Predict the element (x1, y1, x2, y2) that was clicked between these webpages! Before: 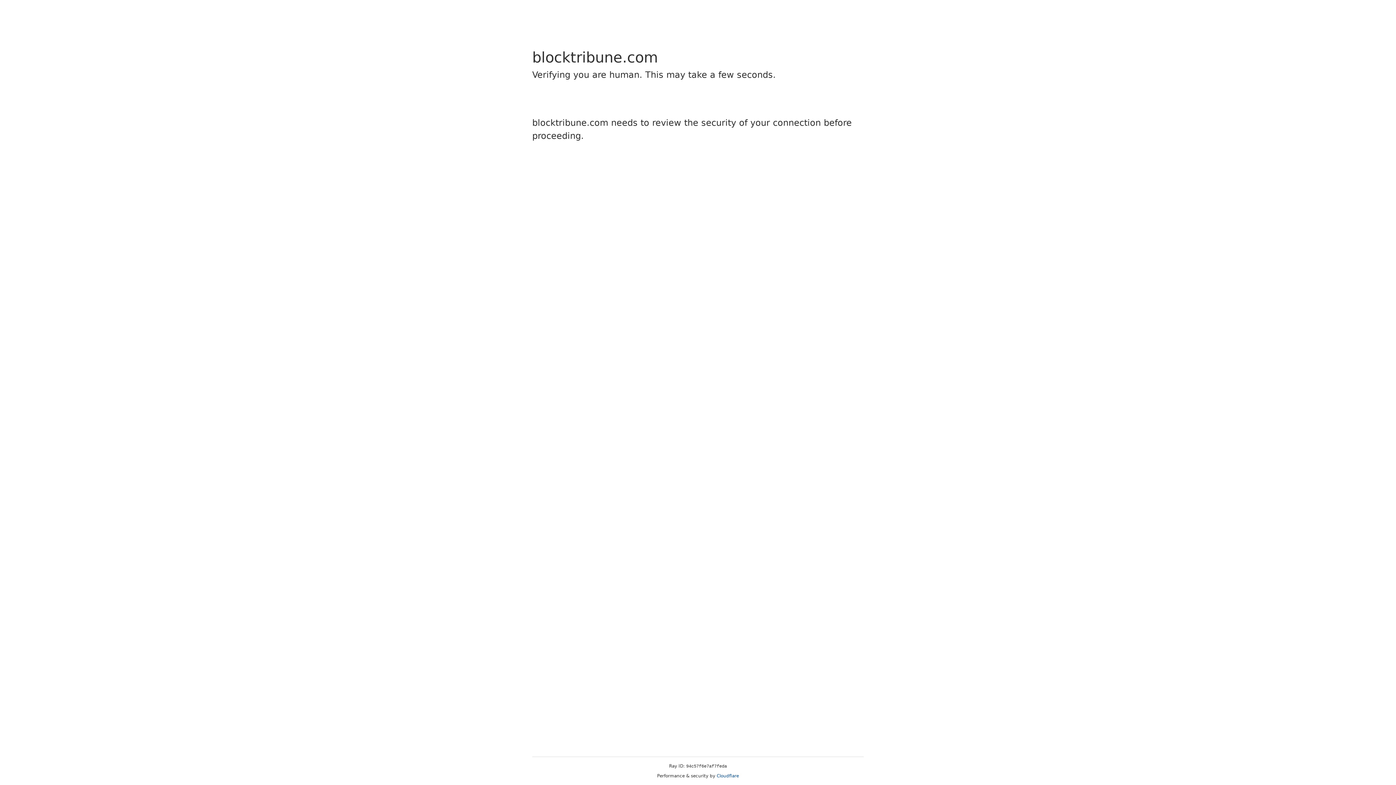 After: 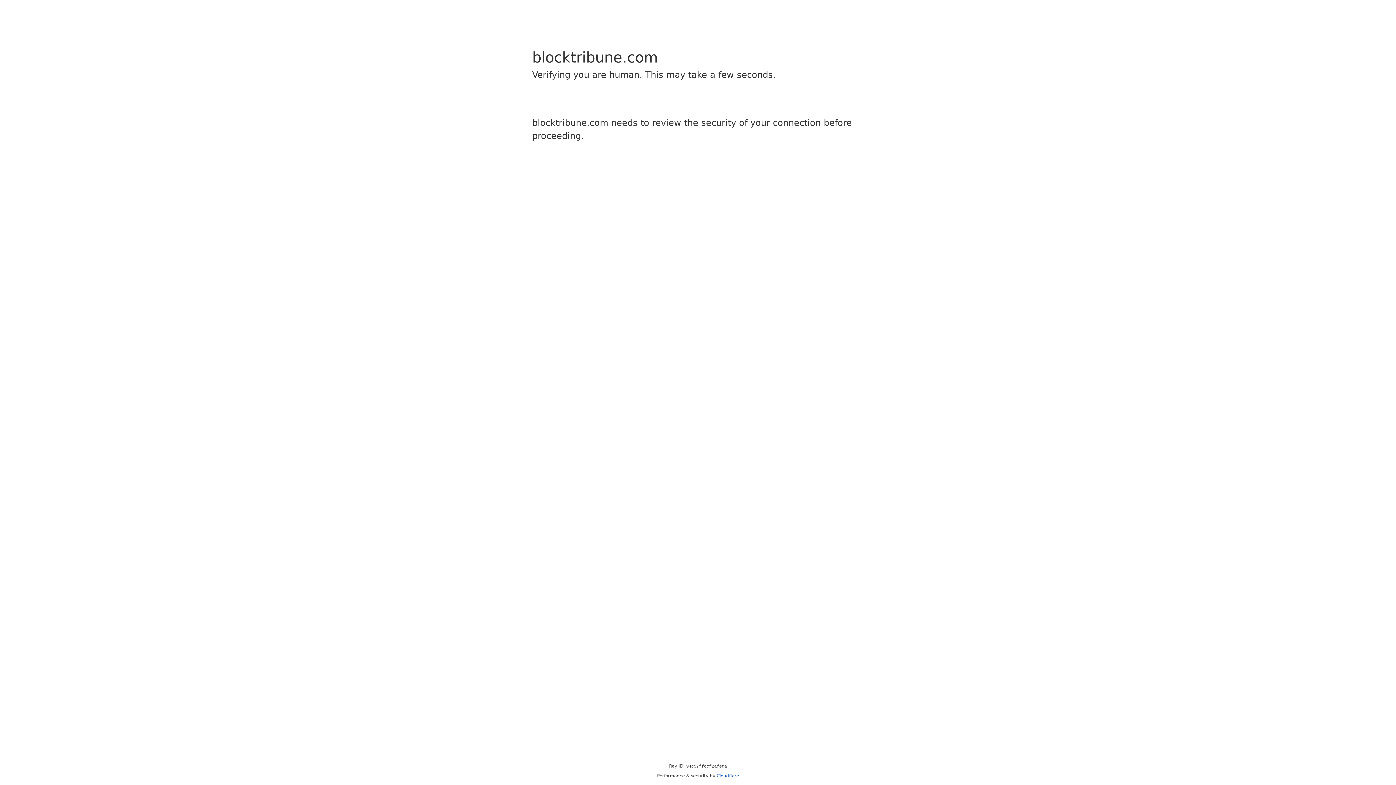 Action: label: Cloudflare bbox: (716, 773, 739, 778)